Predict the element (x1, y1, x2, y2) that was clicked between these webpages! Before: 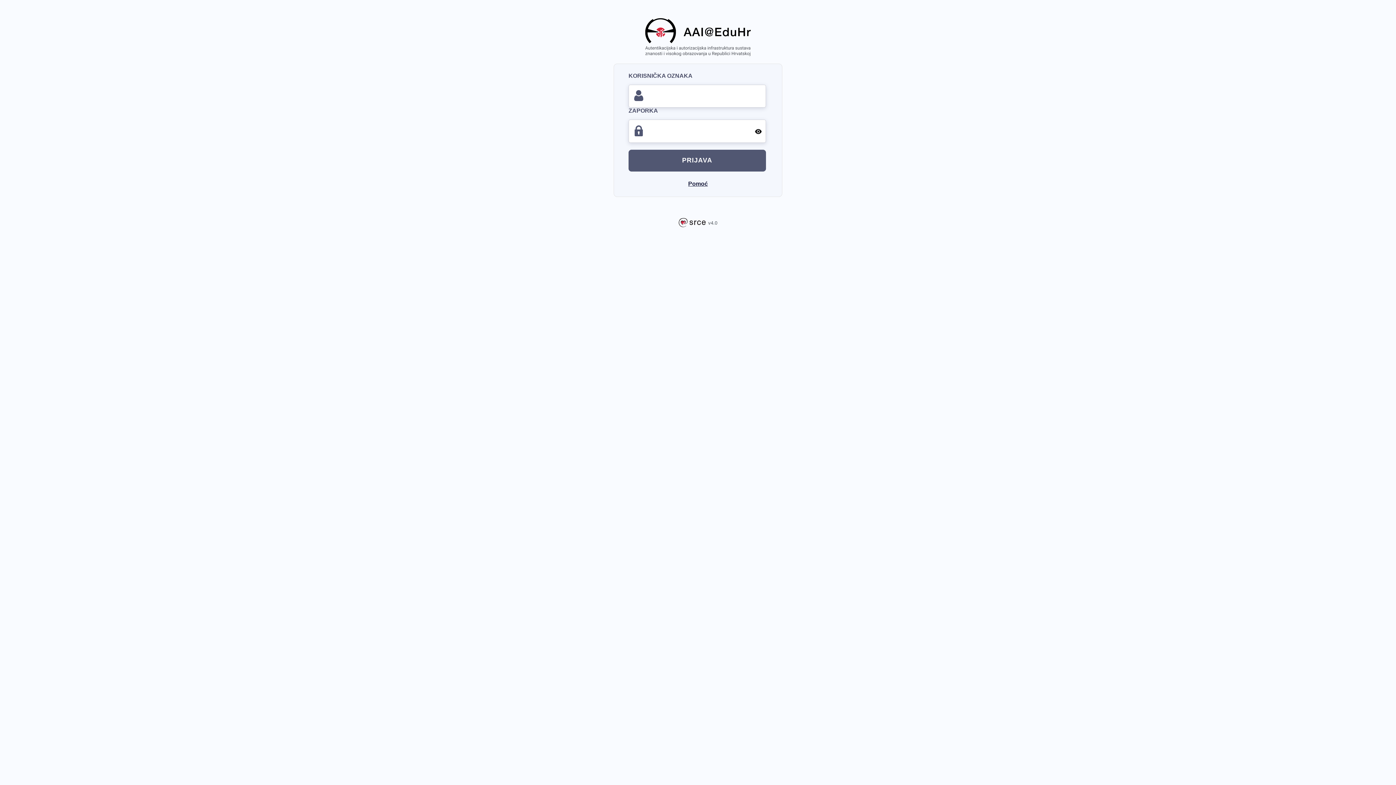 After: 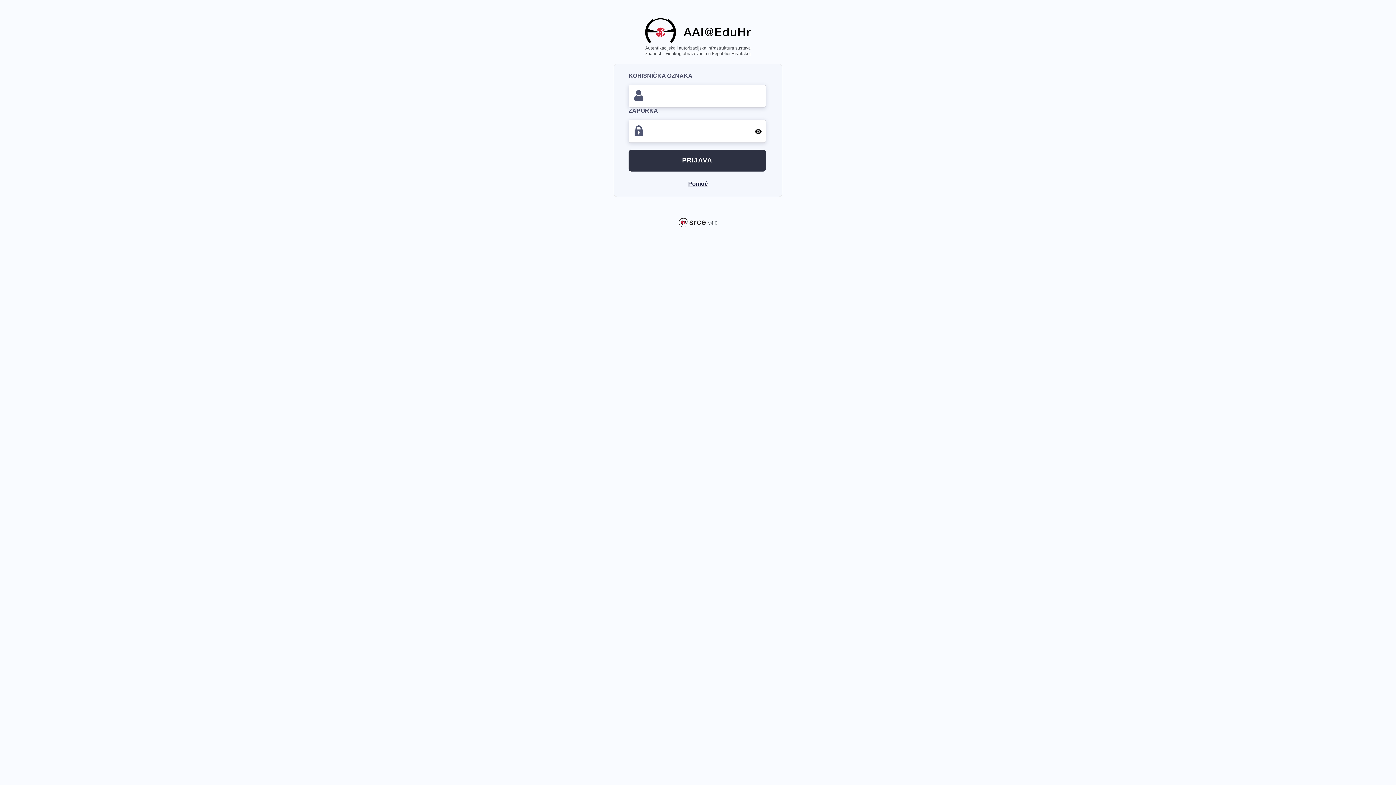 Action: label: Kliknite ovdje za prijavu svojim e-identitetom iz sustava AAI@EduHr. bbox: (628, 149, 766, 171)